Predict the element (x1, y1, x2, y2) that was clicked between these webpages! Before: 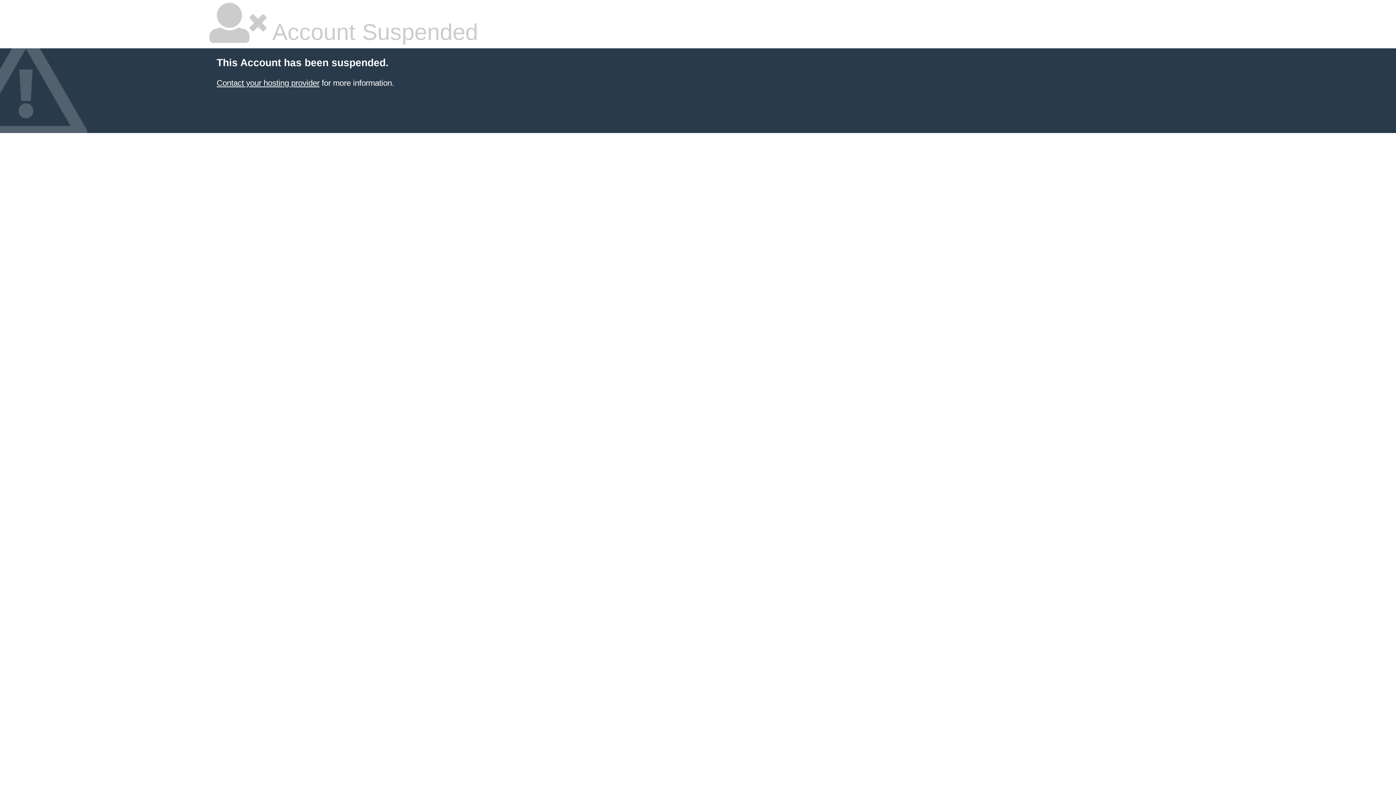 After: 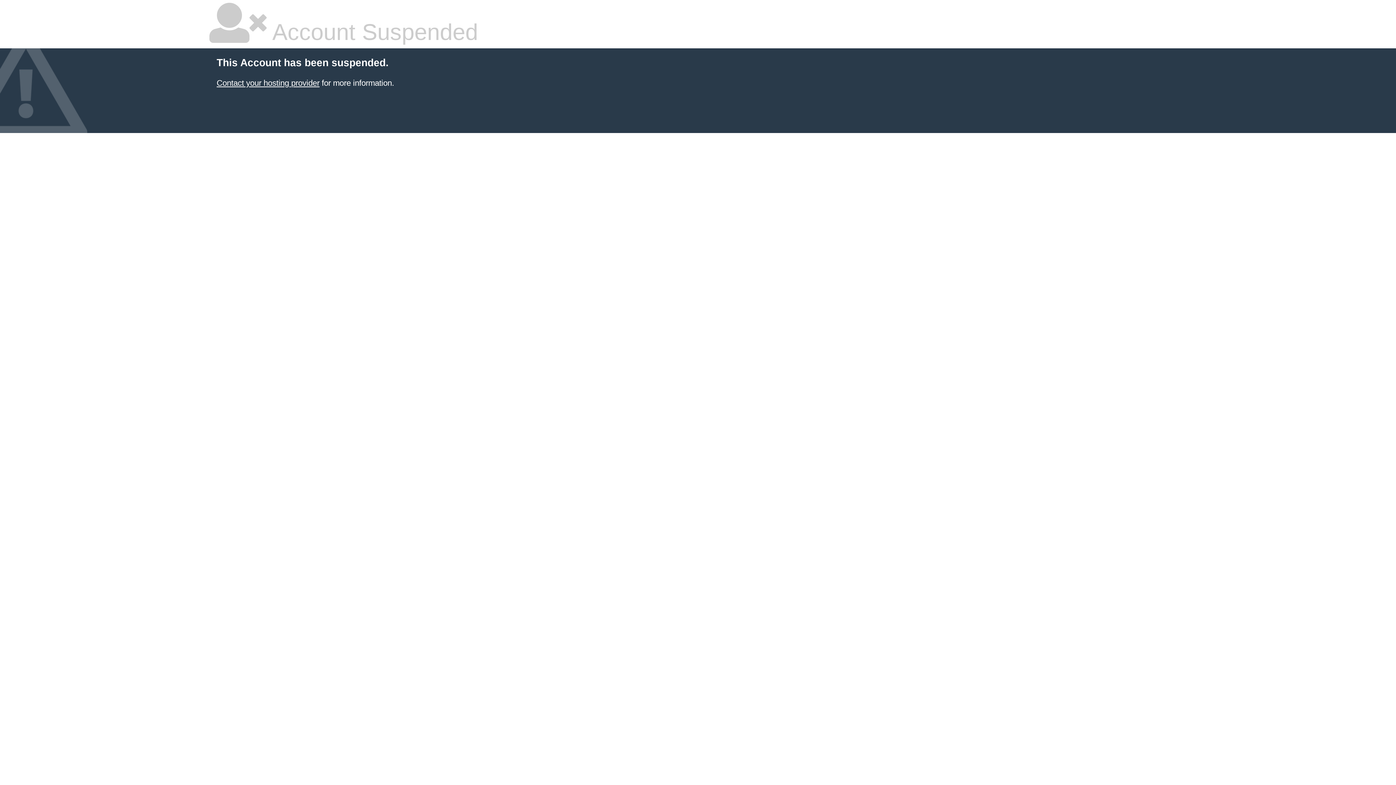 Action: label: Contact your hosting provider bbox: (216, 78, 319, 87)